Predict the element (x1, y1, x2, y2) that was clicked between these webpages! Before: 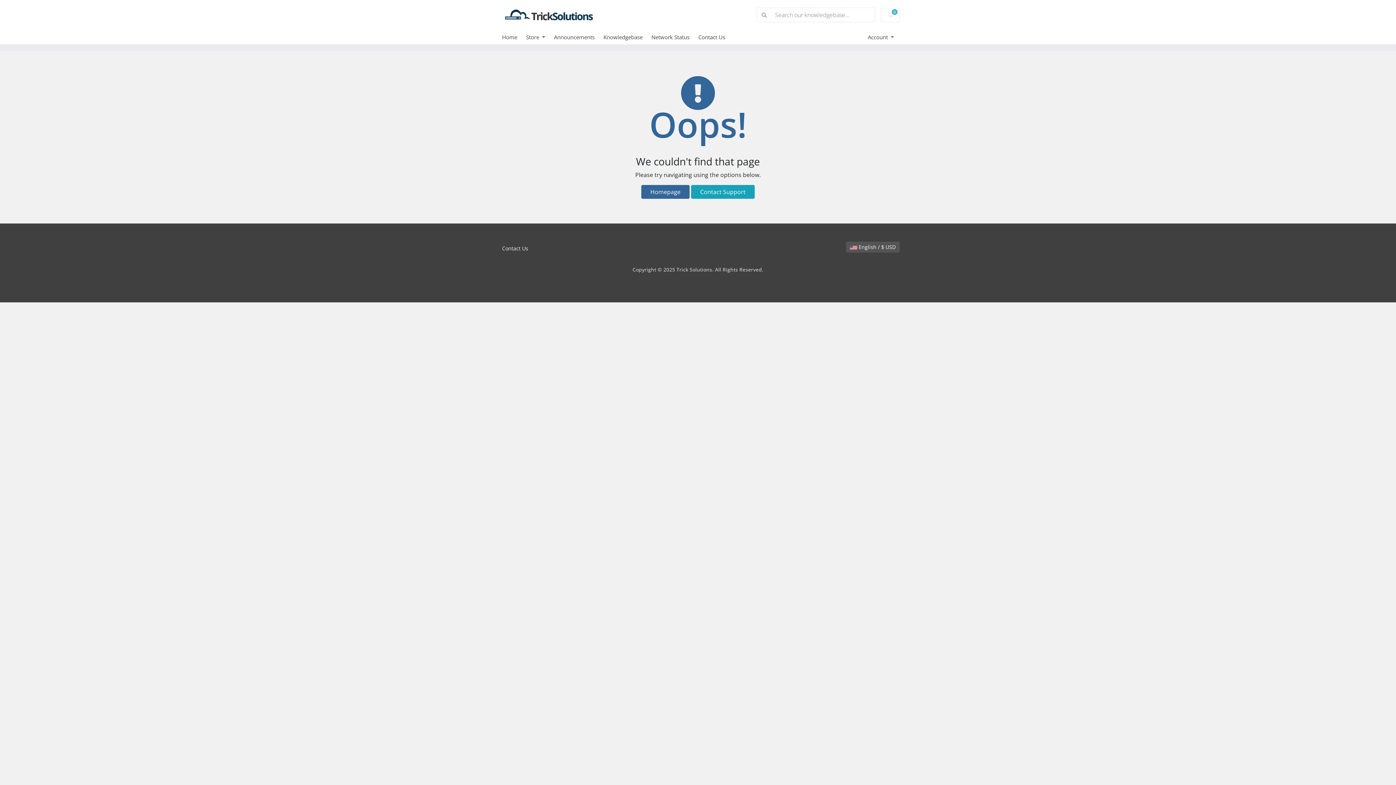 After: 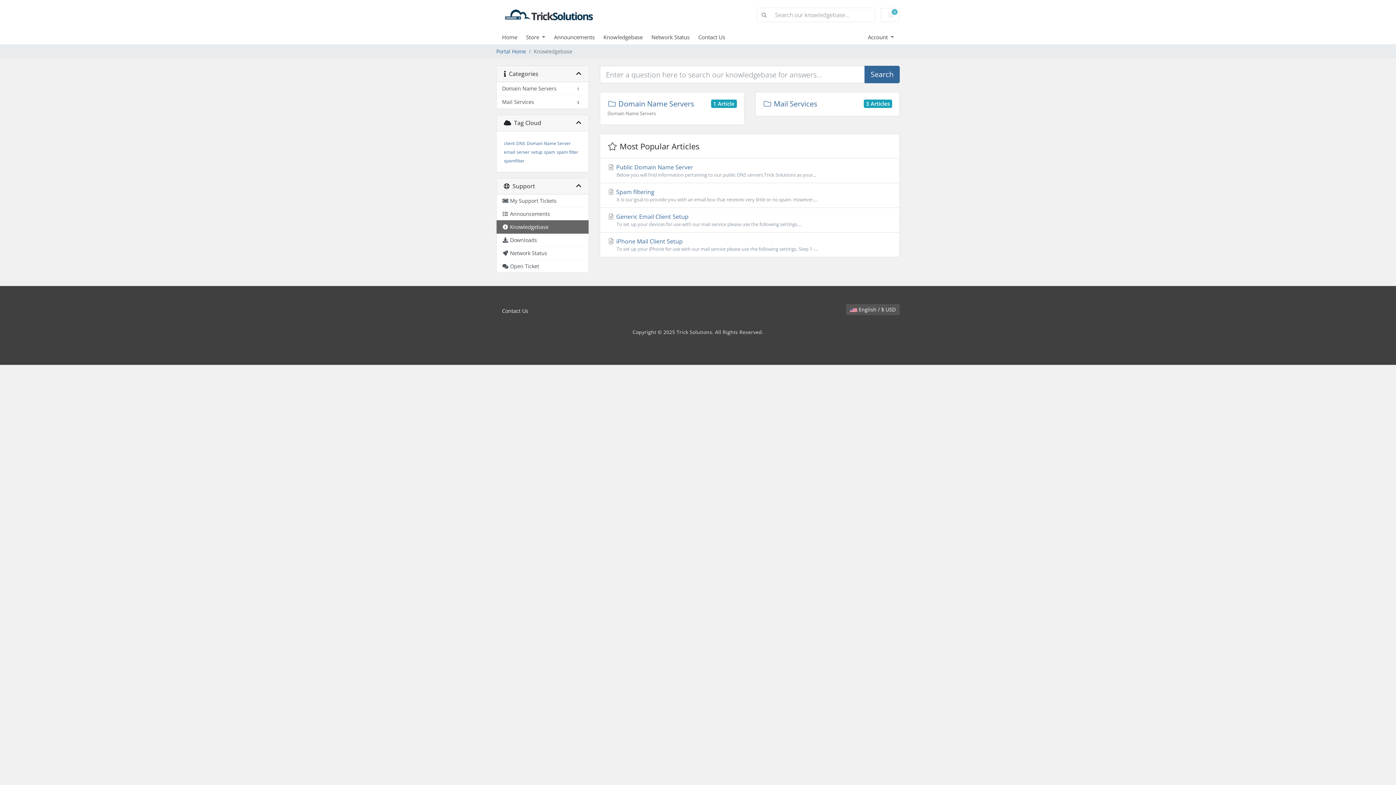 Action: bbox: (757, 8, 771, 21)